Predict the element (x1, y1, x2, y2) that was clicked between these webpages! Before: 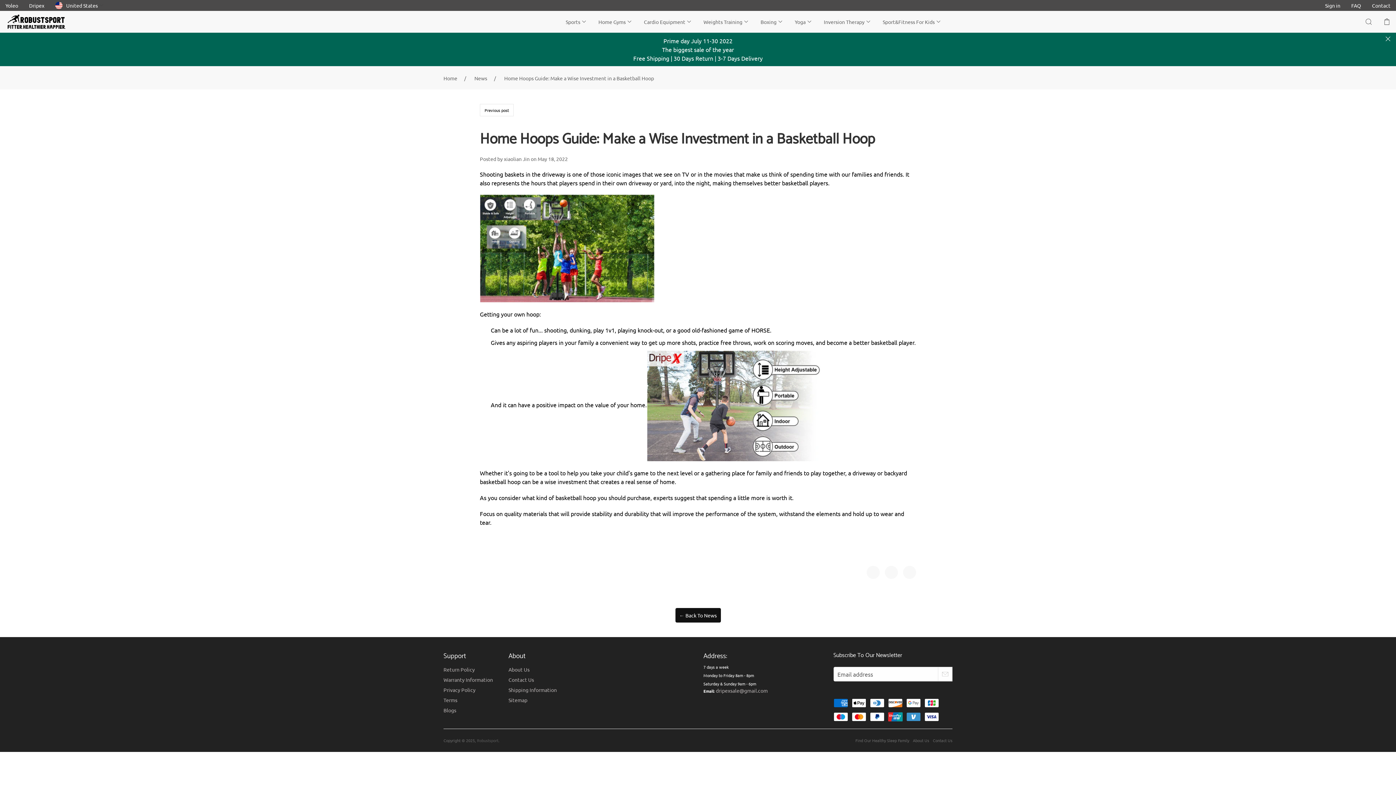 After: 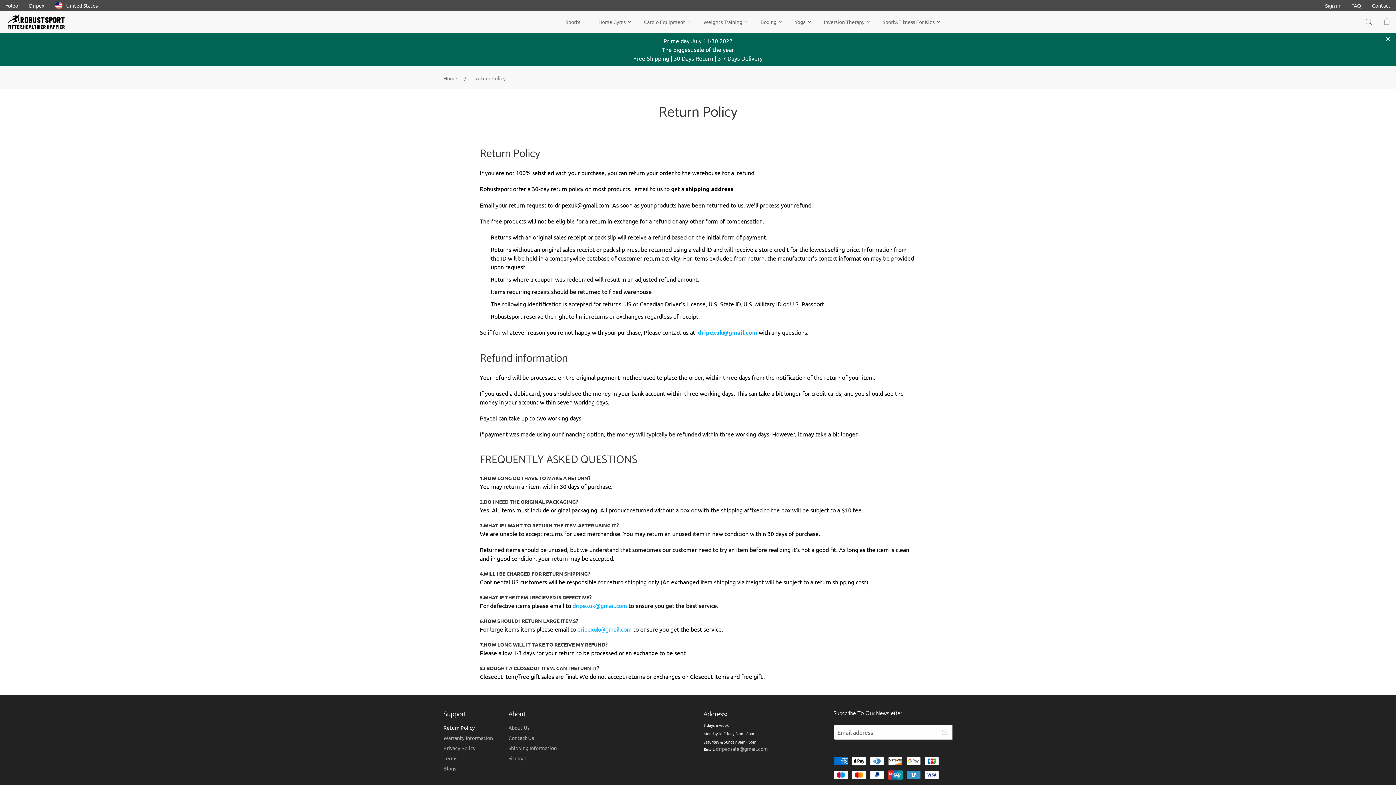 Action: bbox: (443, 666, 474, 673) label: Return Policy